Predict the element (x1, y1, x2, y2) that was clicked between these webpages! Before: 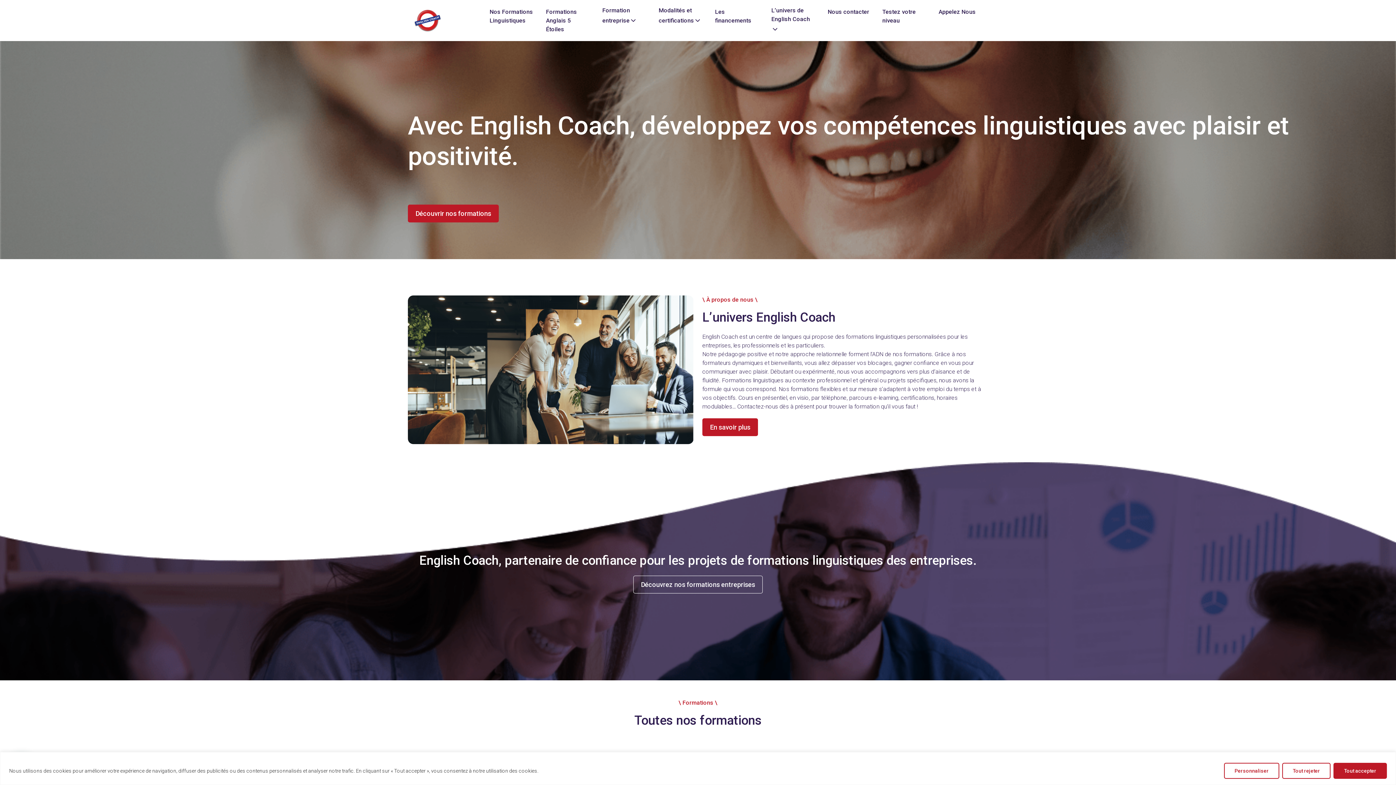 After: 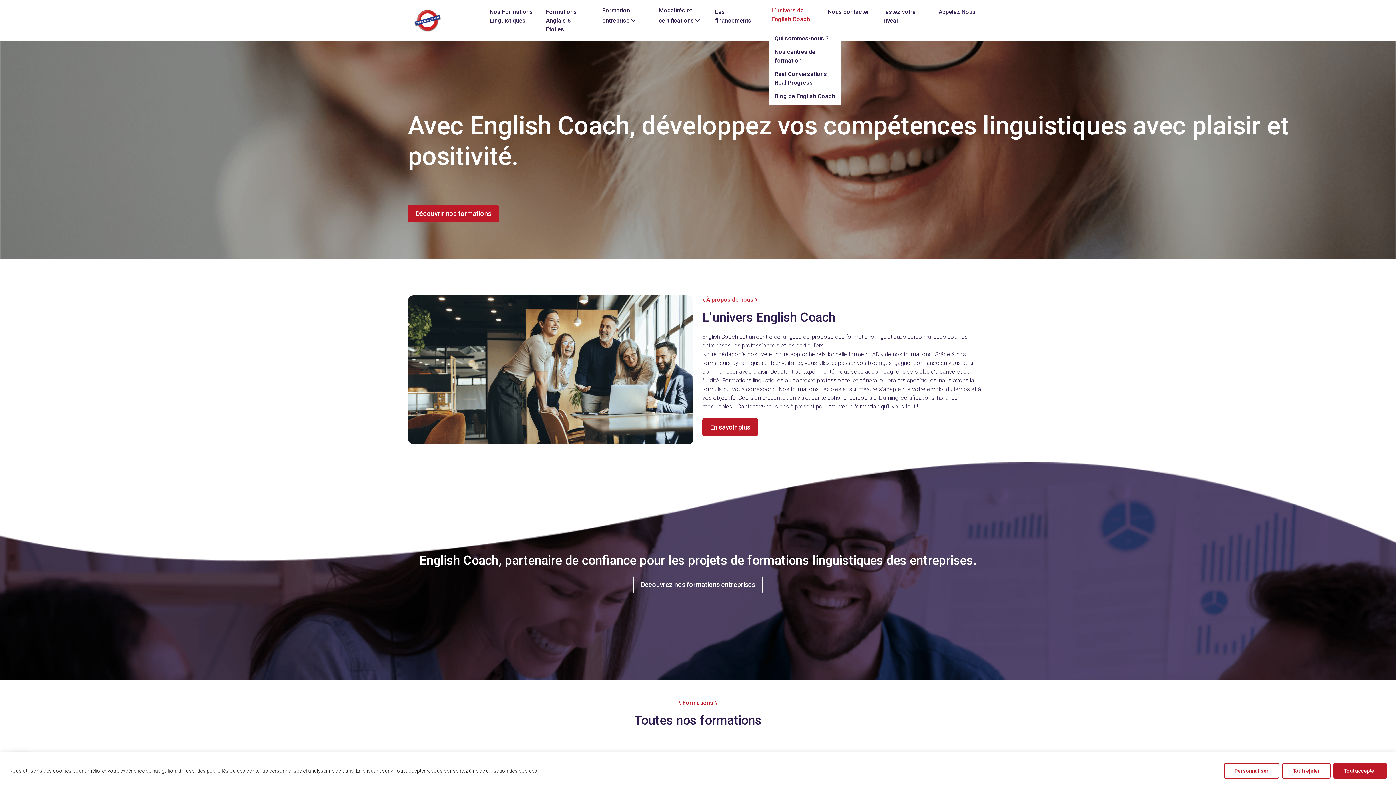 Action: label: L’univers de English Coach bbox: (768, 3, 817, 36)